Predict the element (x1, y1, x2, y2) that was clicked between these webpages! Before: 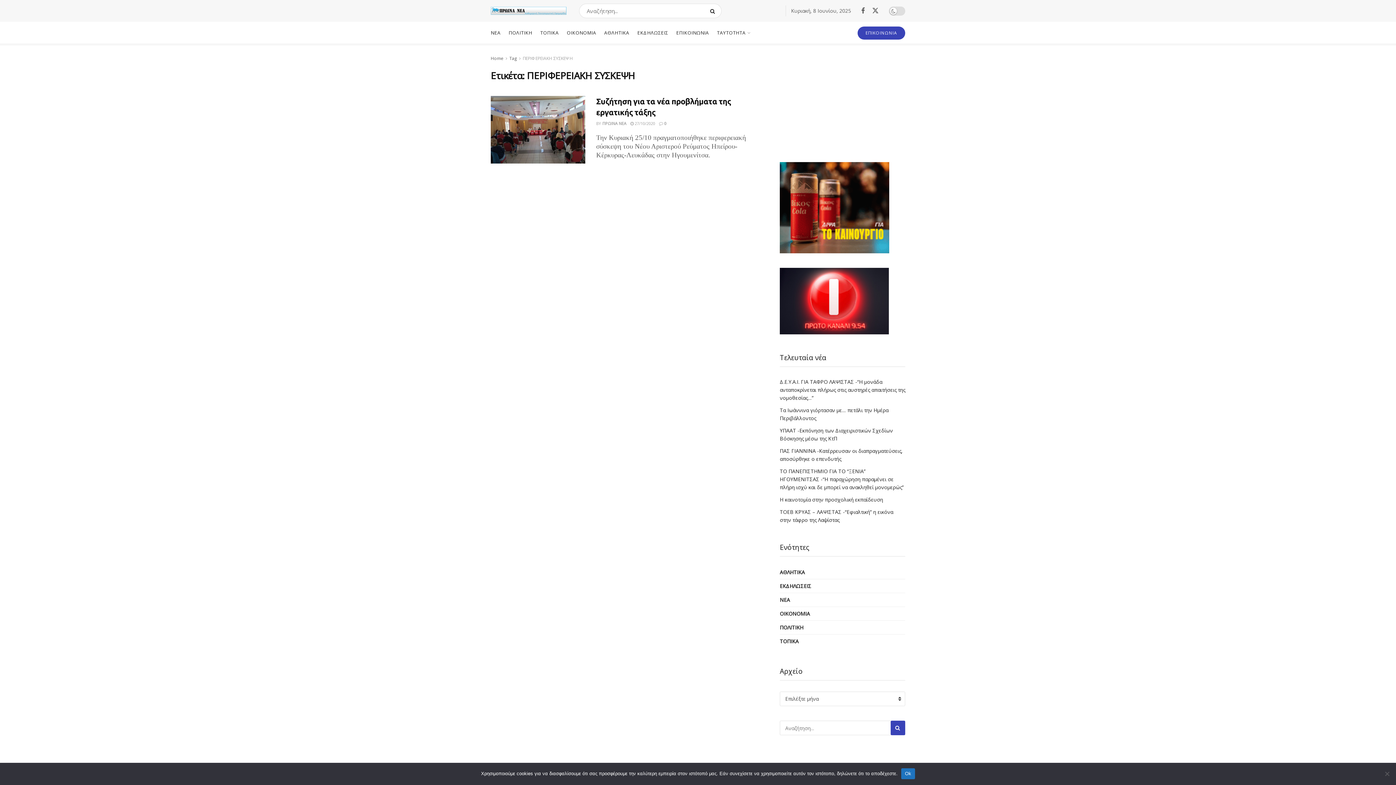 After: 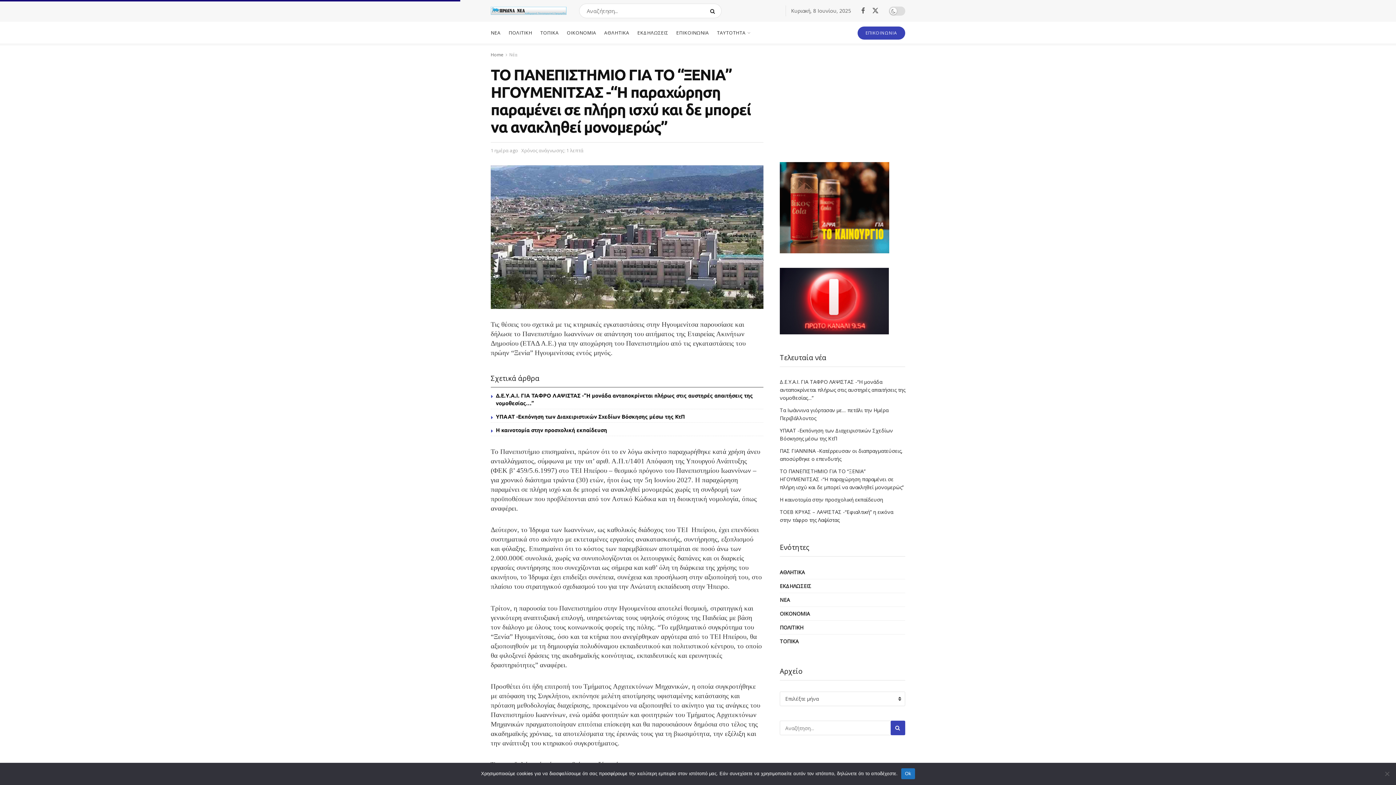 Action: label: ΤΟ ΠΑΝΕΠΙΣΤΗΜΙΟ ΓΙΑ ΤΟ “ΞΕΝΙΑ” ΗΓΟΥΜΕΝΙΤΣΑΣ -“Η παραχώρηση παραμένει σε πλήρη ισχύ και δε μπορεί να ανακληθεί μονομερώς”  bbox: (780, 468, 905, 490)